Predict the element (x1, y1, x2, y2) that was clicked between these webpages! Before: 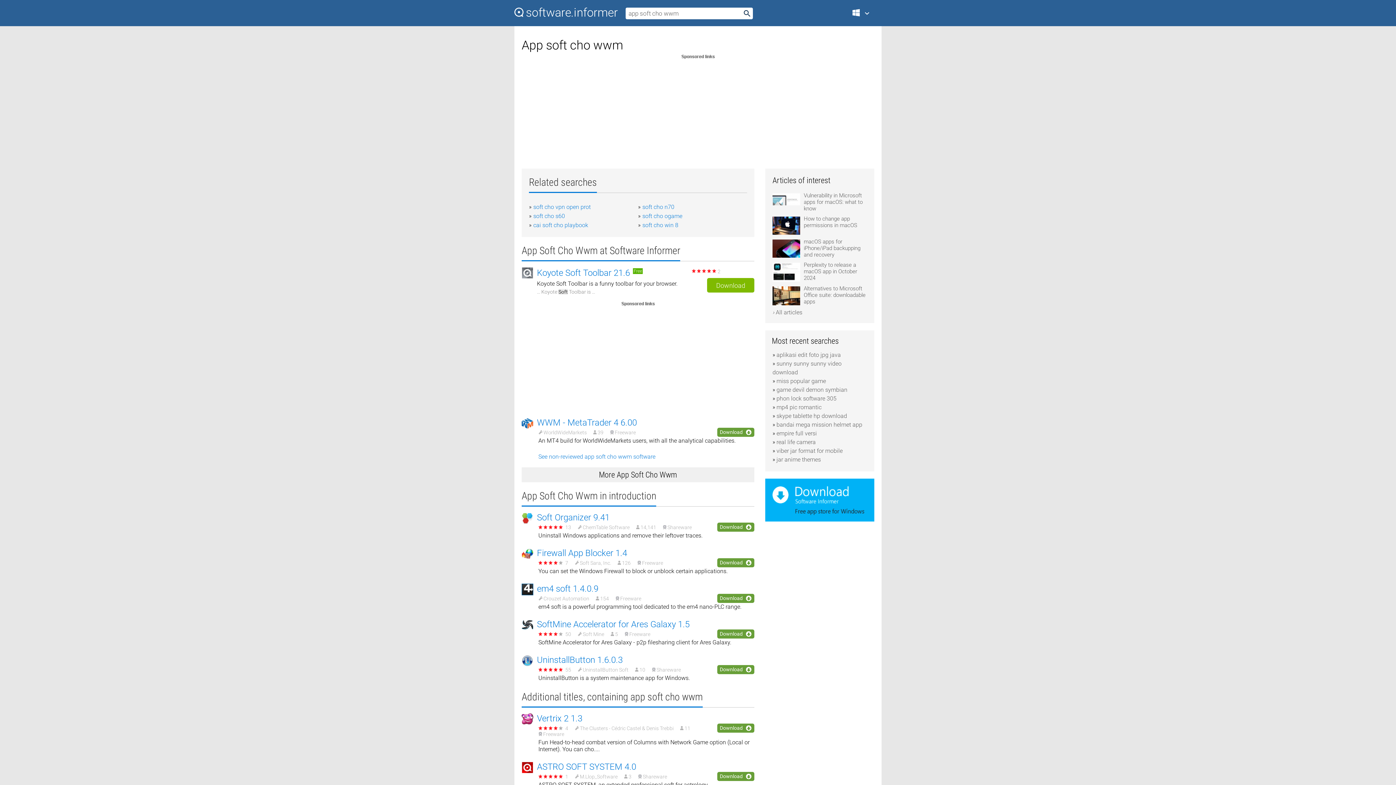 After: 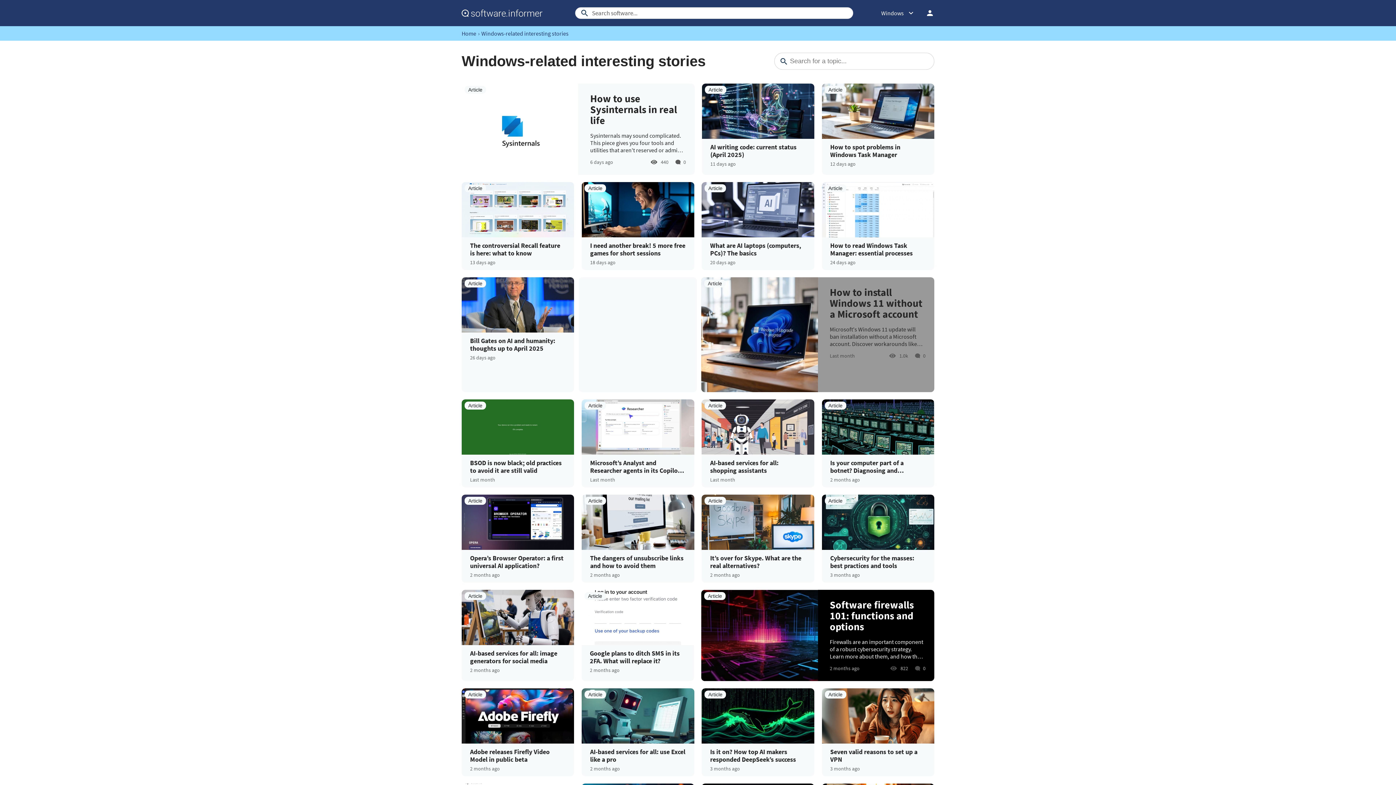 Action: bbox: (772, 309, 802, 316) label: › All articles